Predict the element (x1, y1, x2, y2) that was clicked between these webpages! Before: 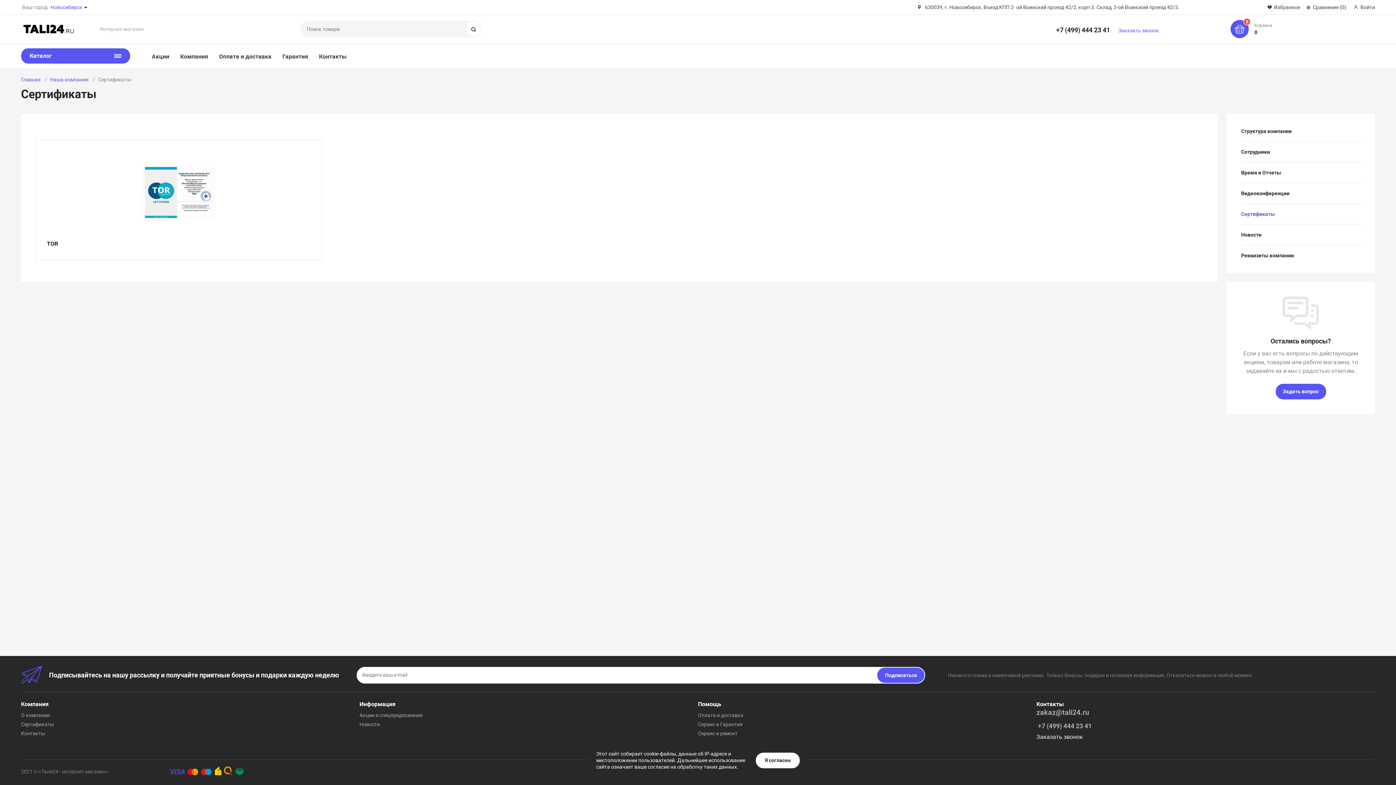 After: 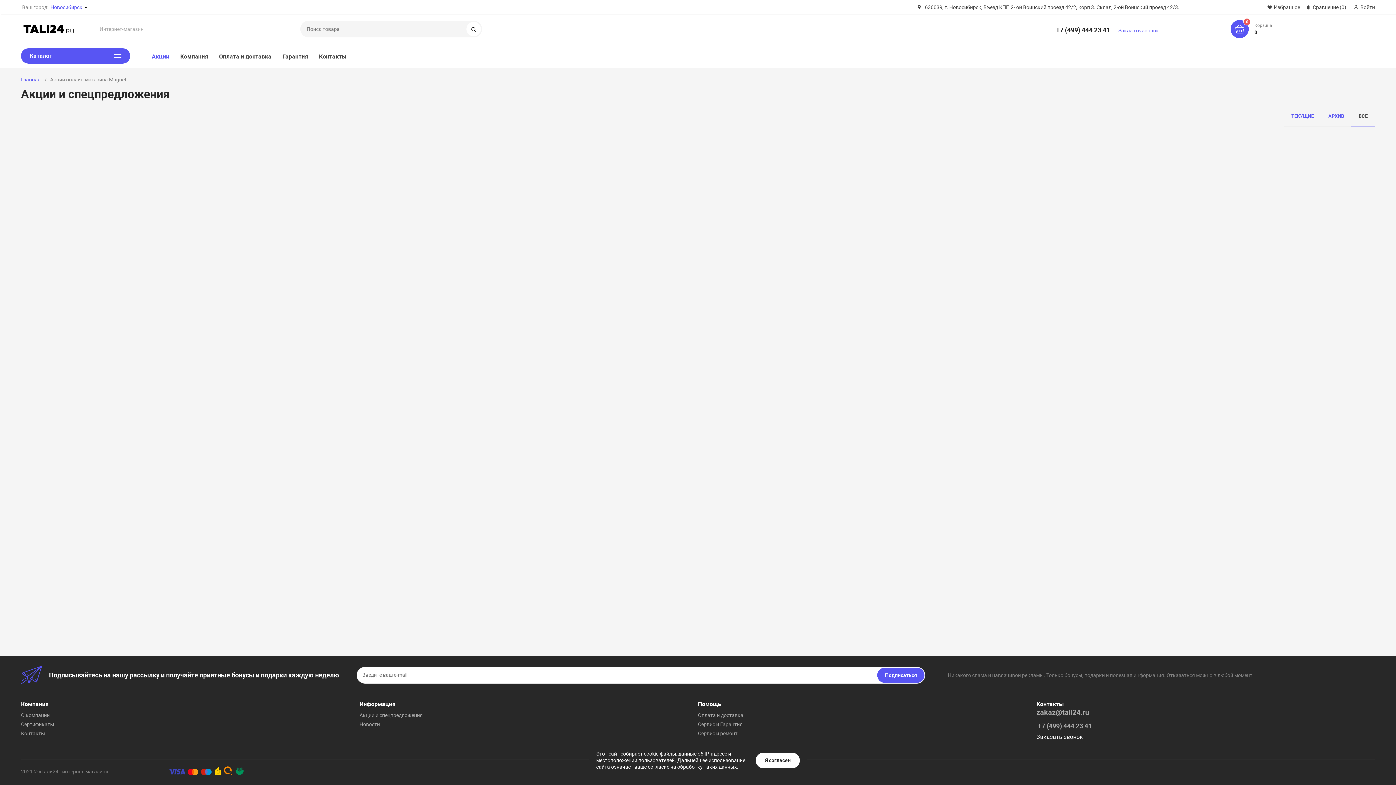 Action: bbox: (359, 712, 422, 718) label: Акции и спецпредложения